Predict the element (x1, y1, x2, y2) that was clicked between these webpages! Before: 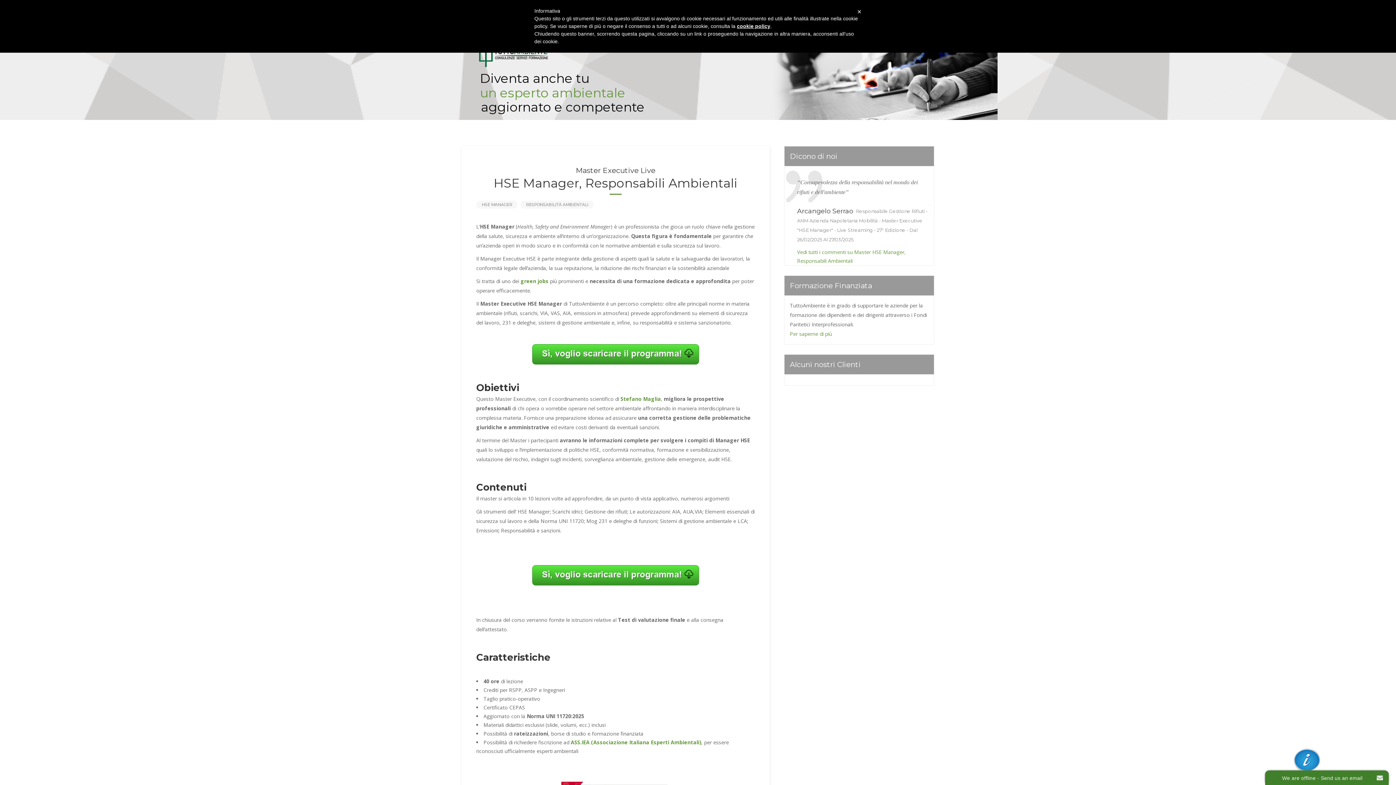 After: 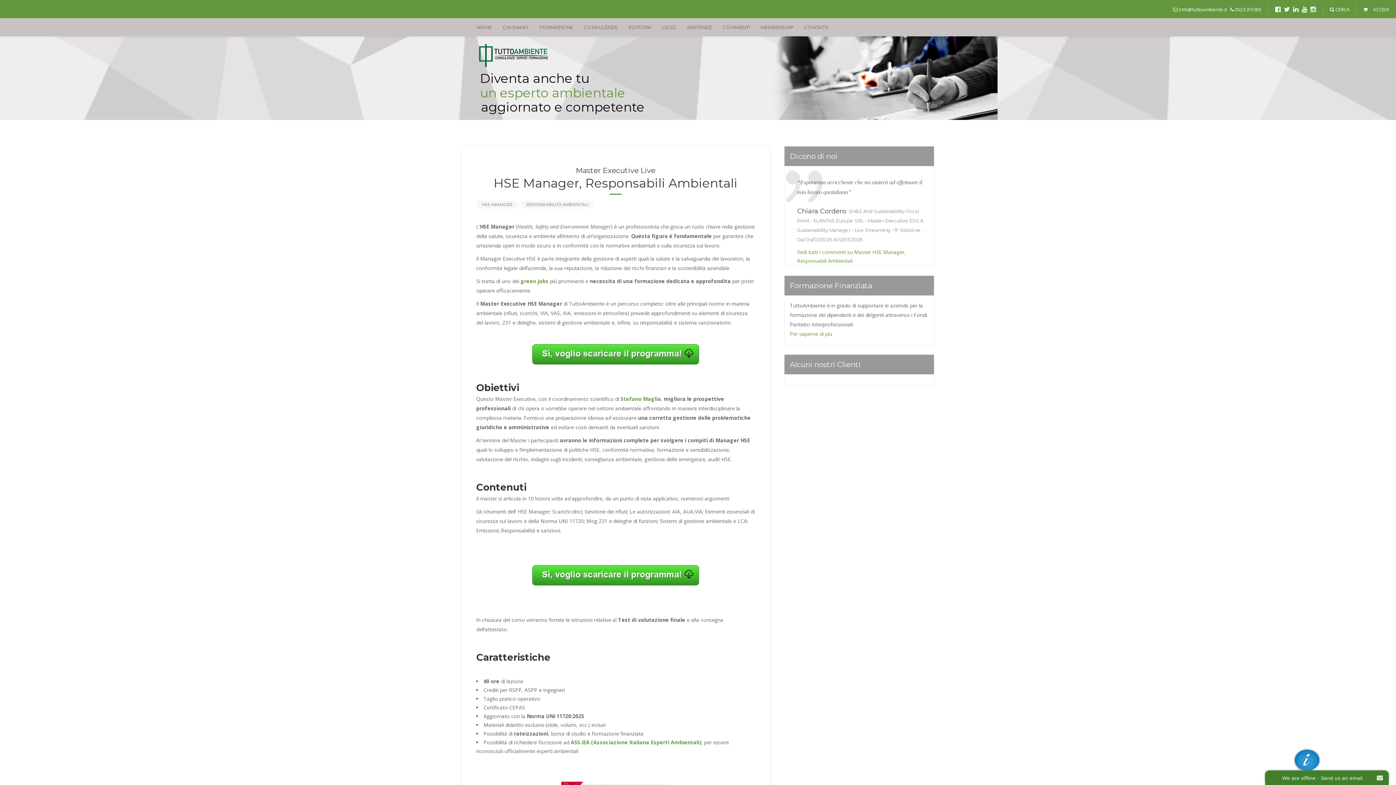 Action: bbox: (857, 7, 861, 16) label: ×